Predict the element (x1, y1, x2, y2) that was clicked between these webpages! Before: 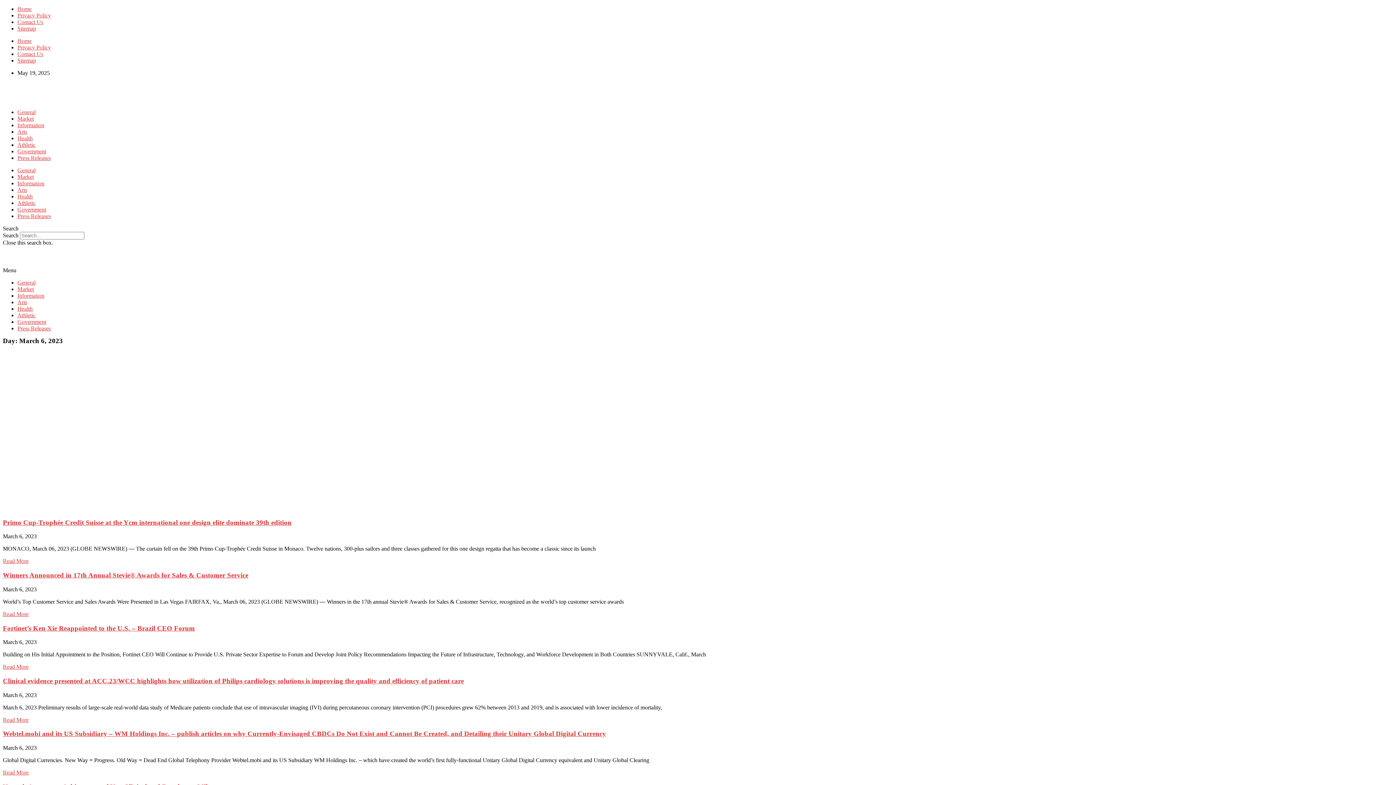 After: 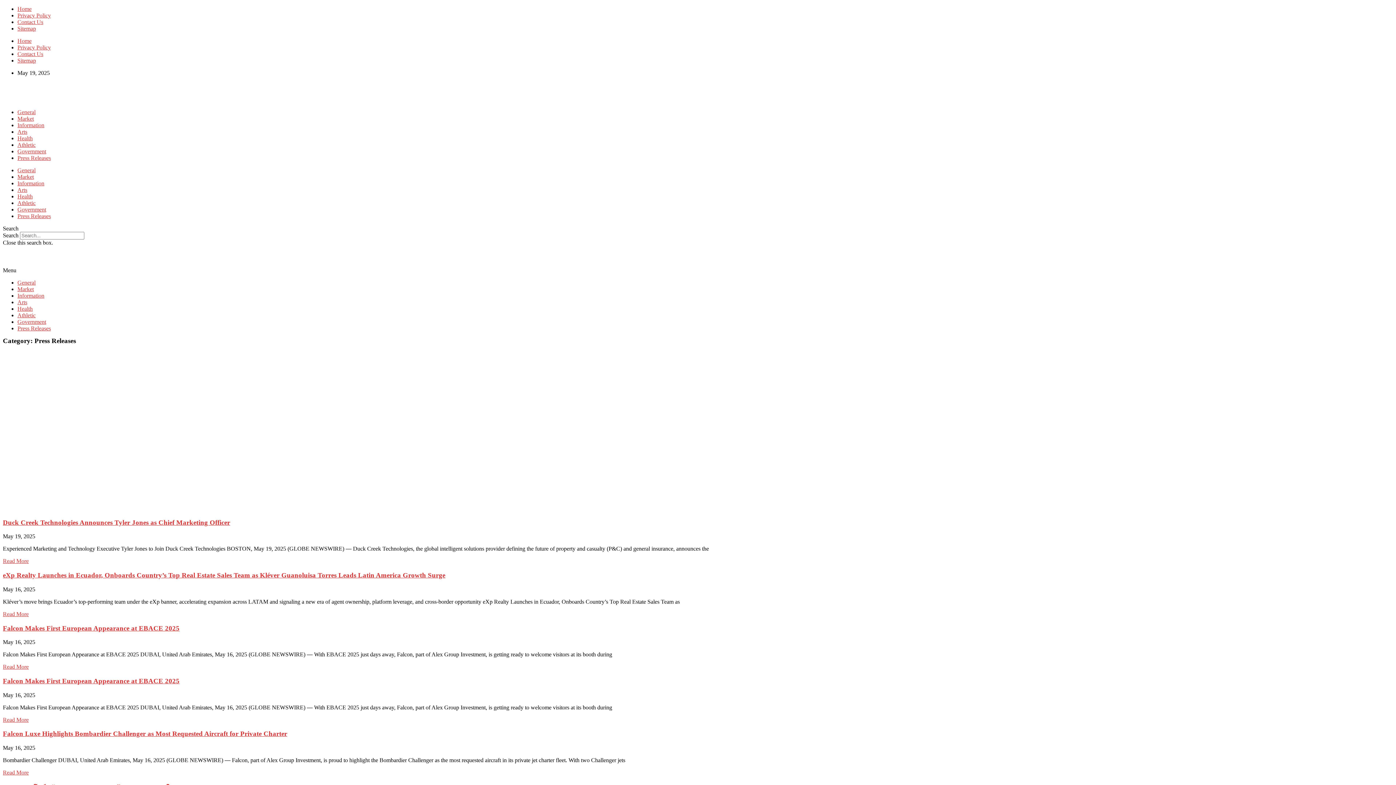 Action: bbox: (17, 213, 50, 219) label: Press Releases